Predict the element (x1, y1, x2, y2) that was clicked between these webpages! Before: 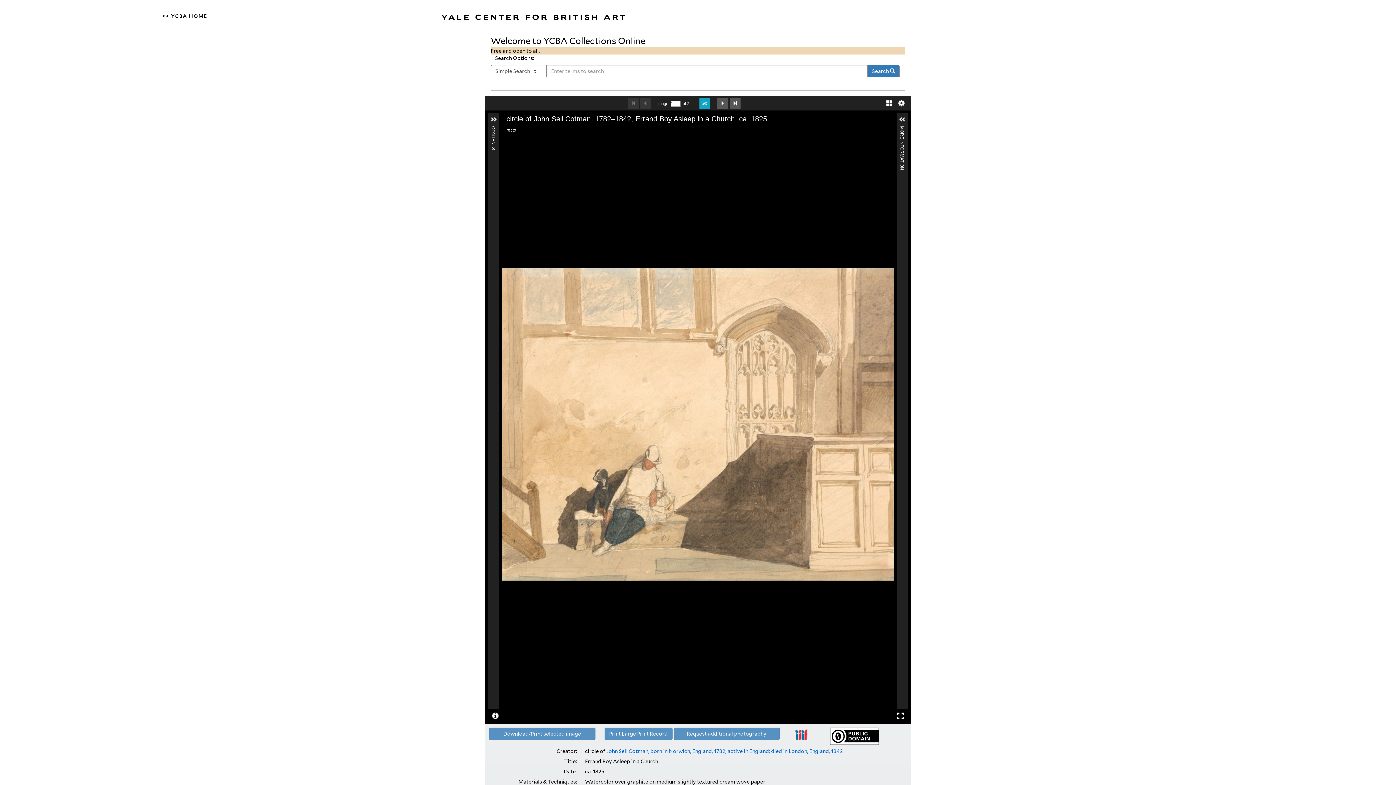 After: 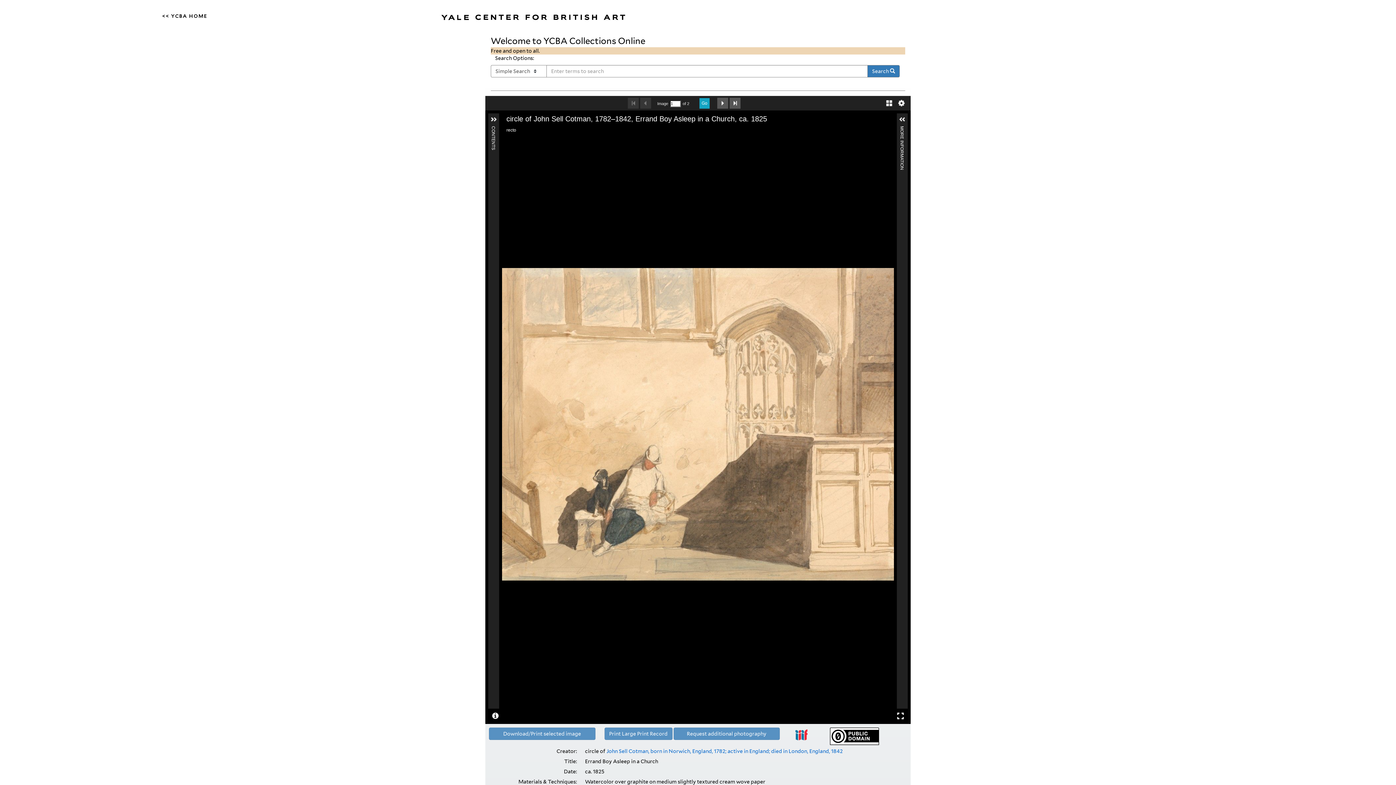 Action: bbox: (824, 728, 884, 745)